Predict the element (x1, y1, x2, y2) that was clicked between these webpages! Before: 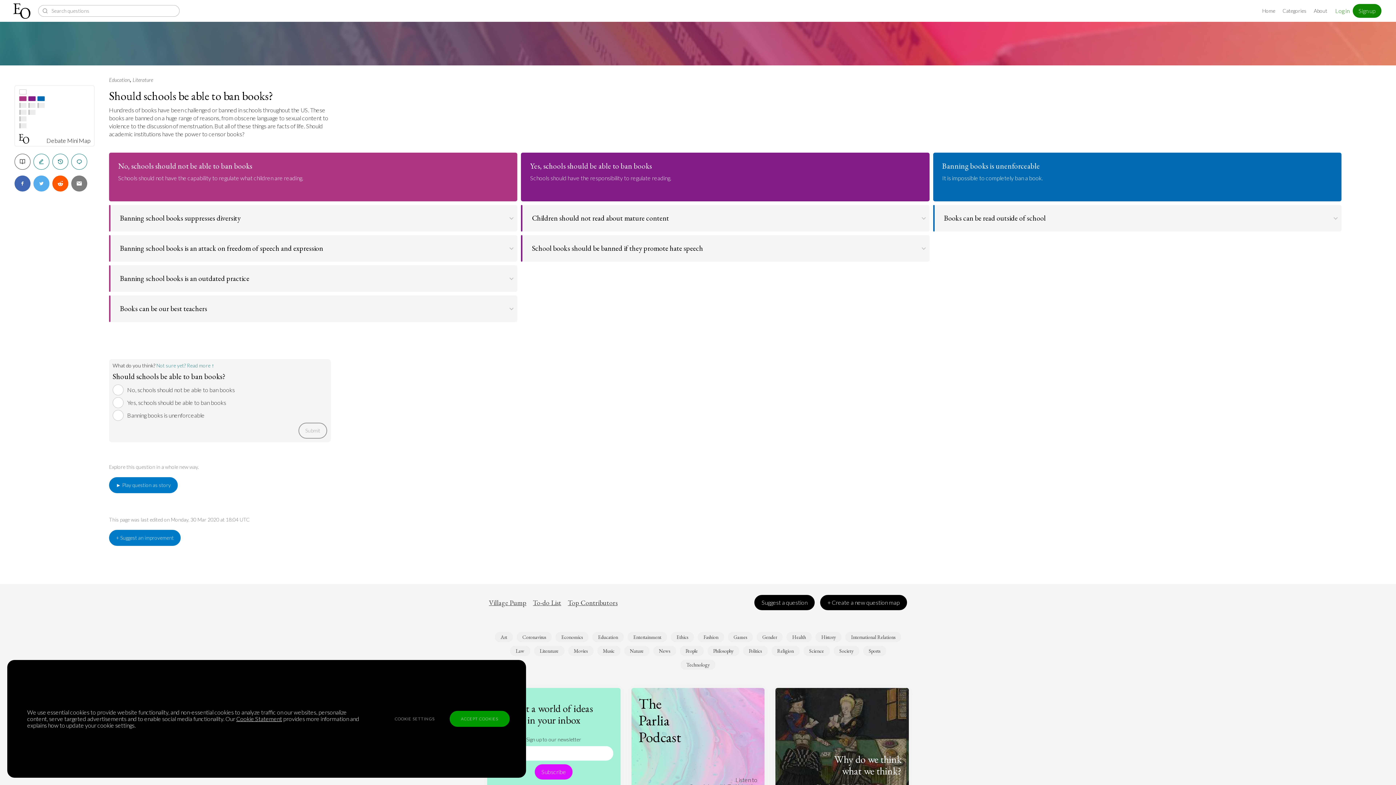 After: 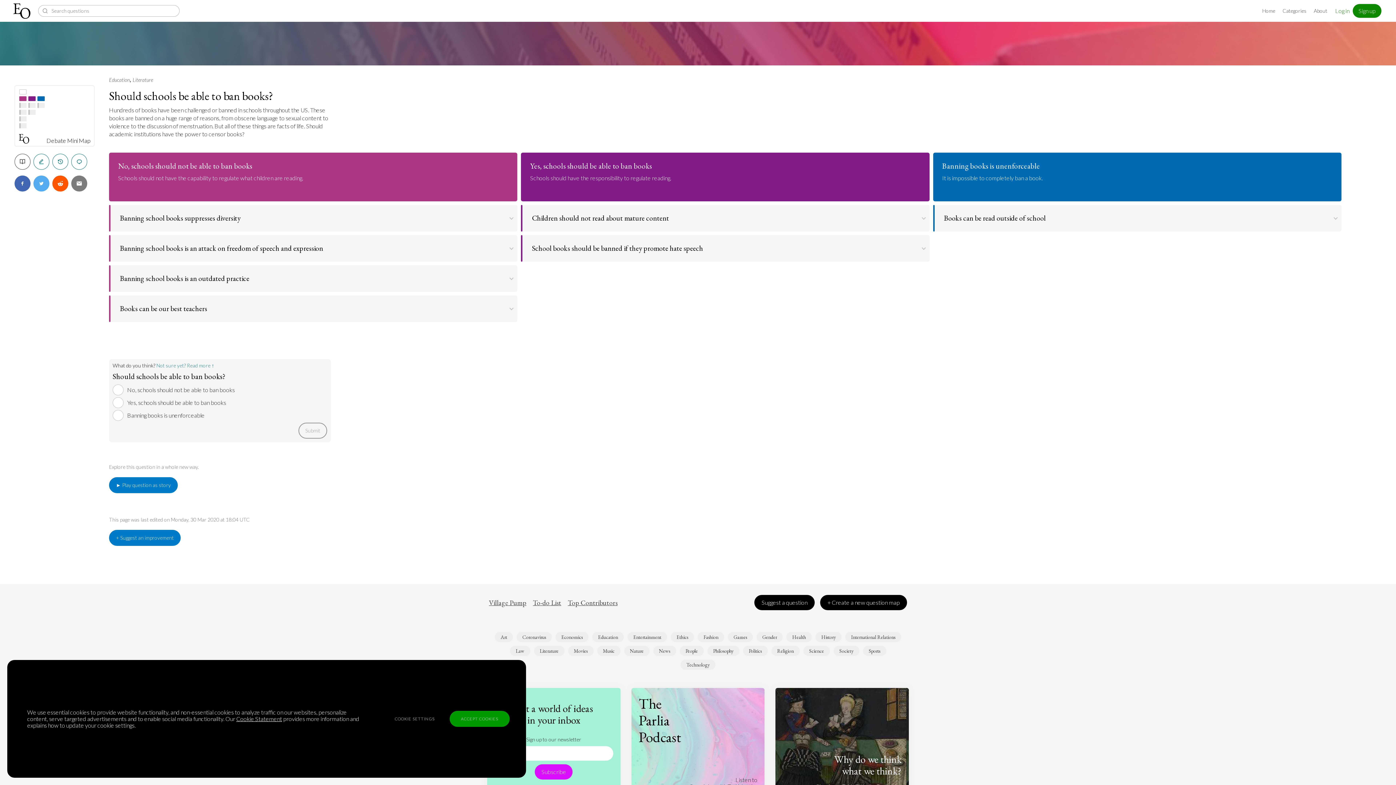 Action: bbox: (14, 153, 33, 169)